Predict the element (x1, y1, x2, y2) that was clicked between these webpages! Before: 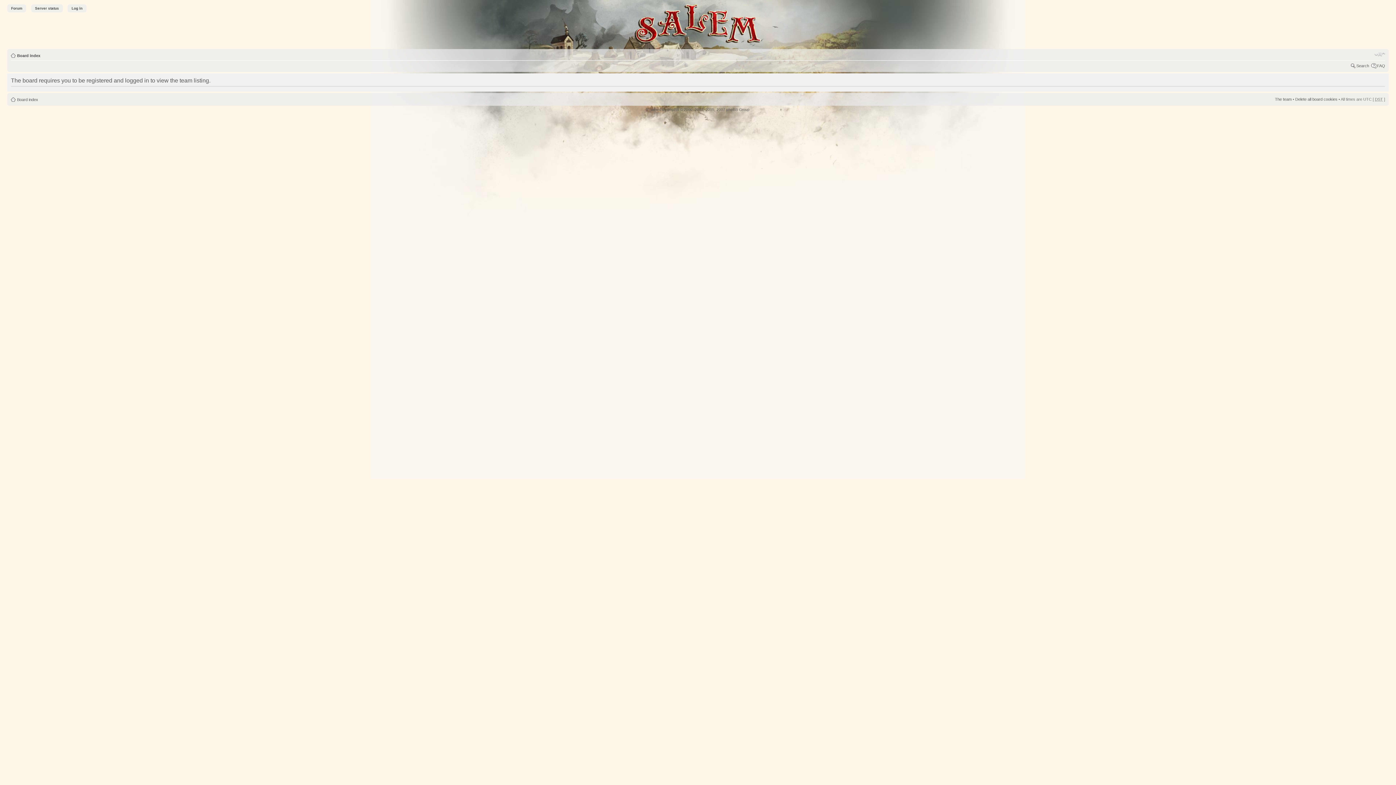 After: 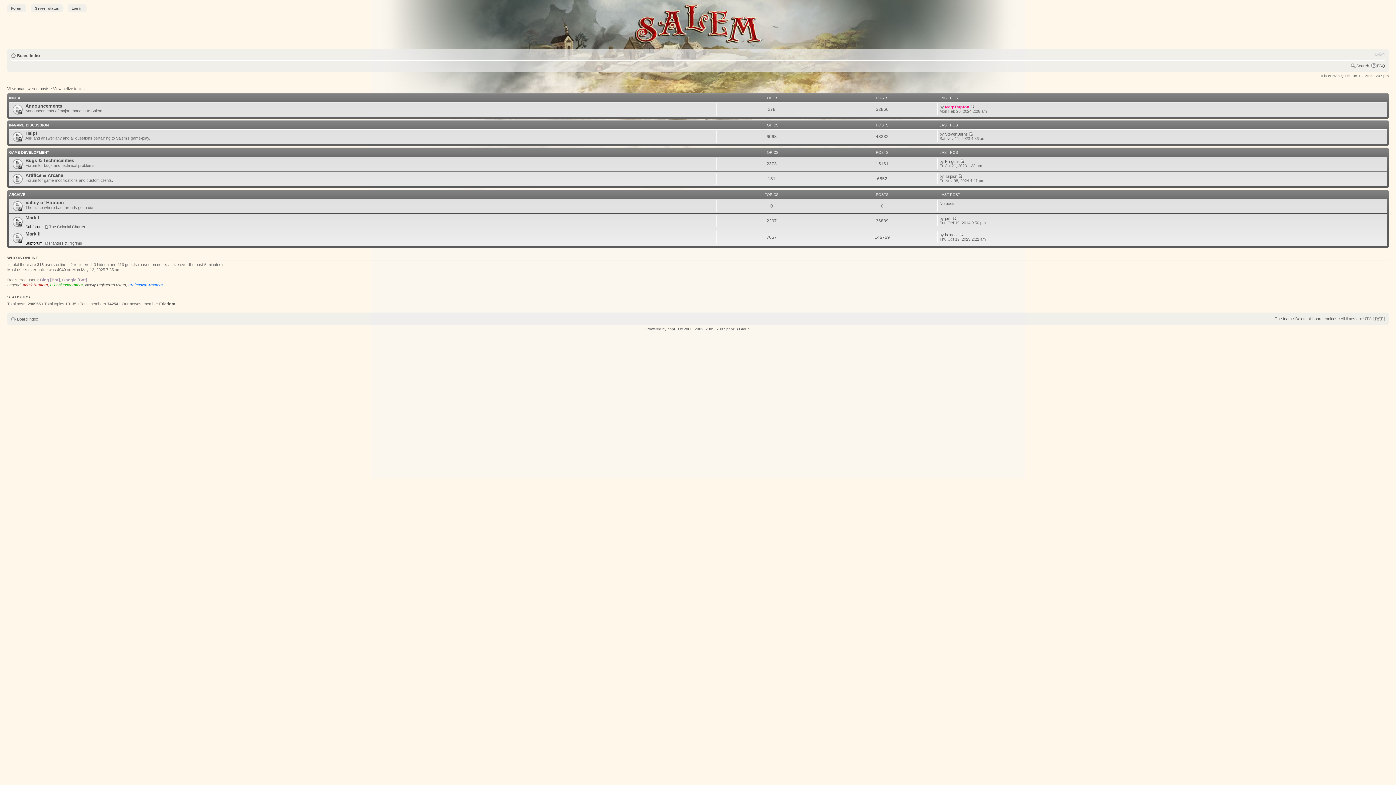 Action: label: Board index bbox: (17, 53, 40, 57)